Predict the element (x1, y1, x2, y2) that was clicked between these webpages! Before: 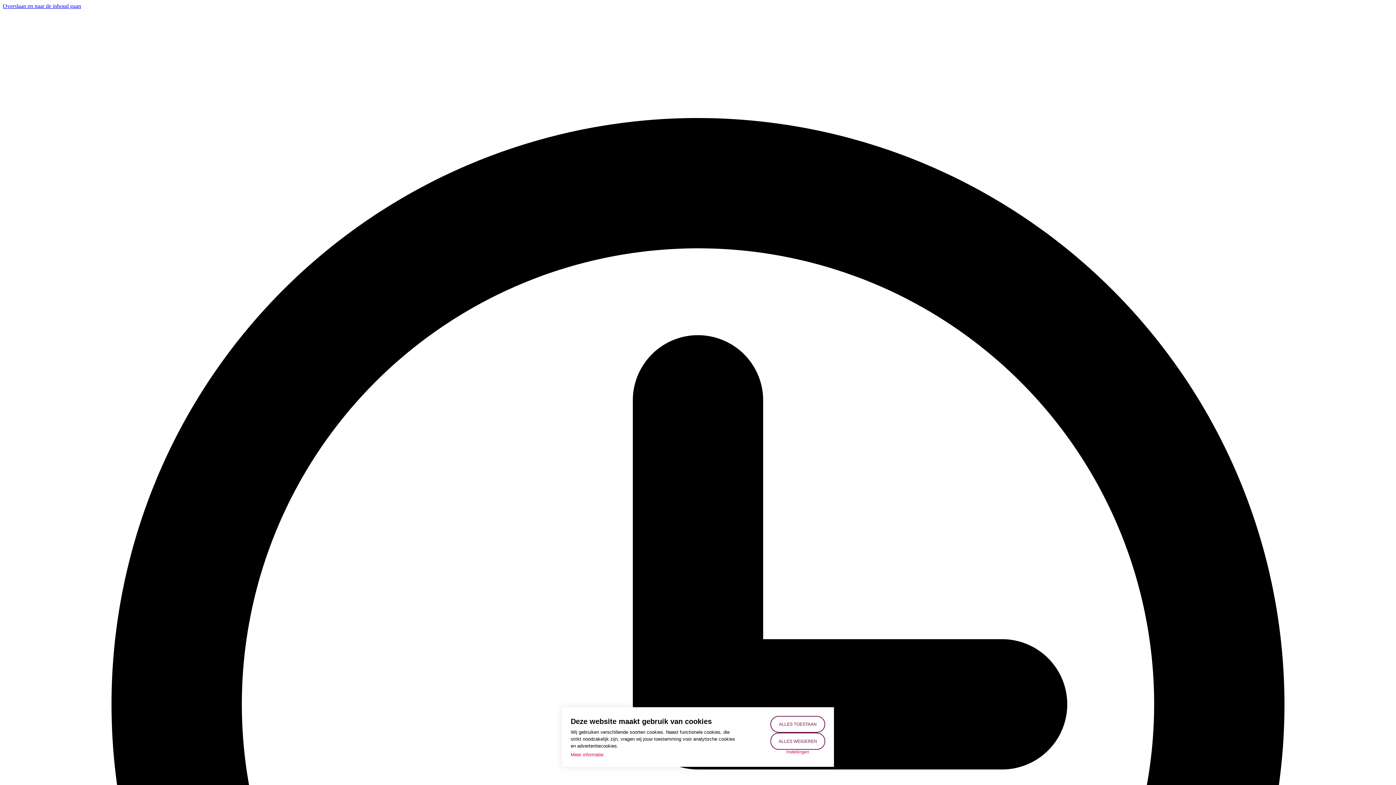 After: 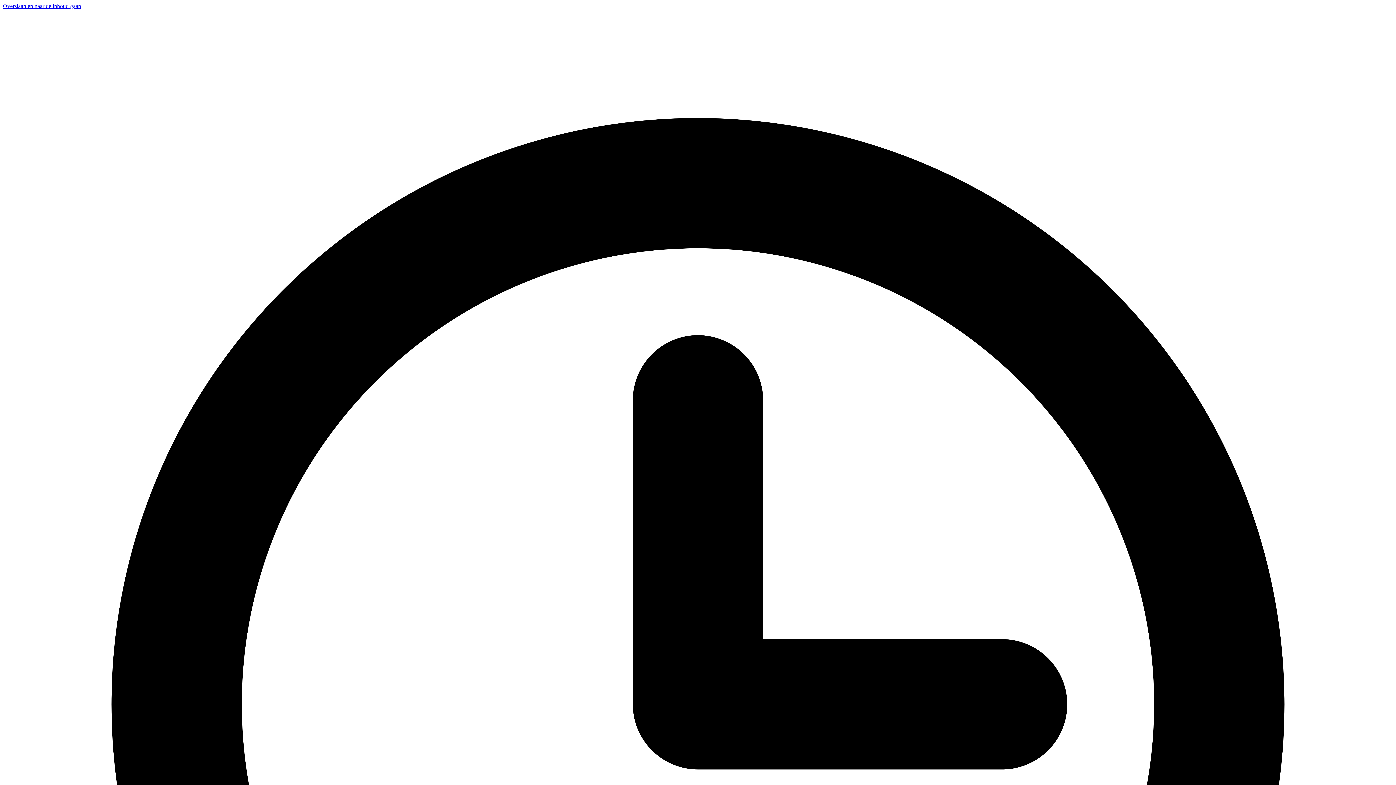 Action: bbox: (770, 733, 825, 750) label: ALLES WEIGEREN